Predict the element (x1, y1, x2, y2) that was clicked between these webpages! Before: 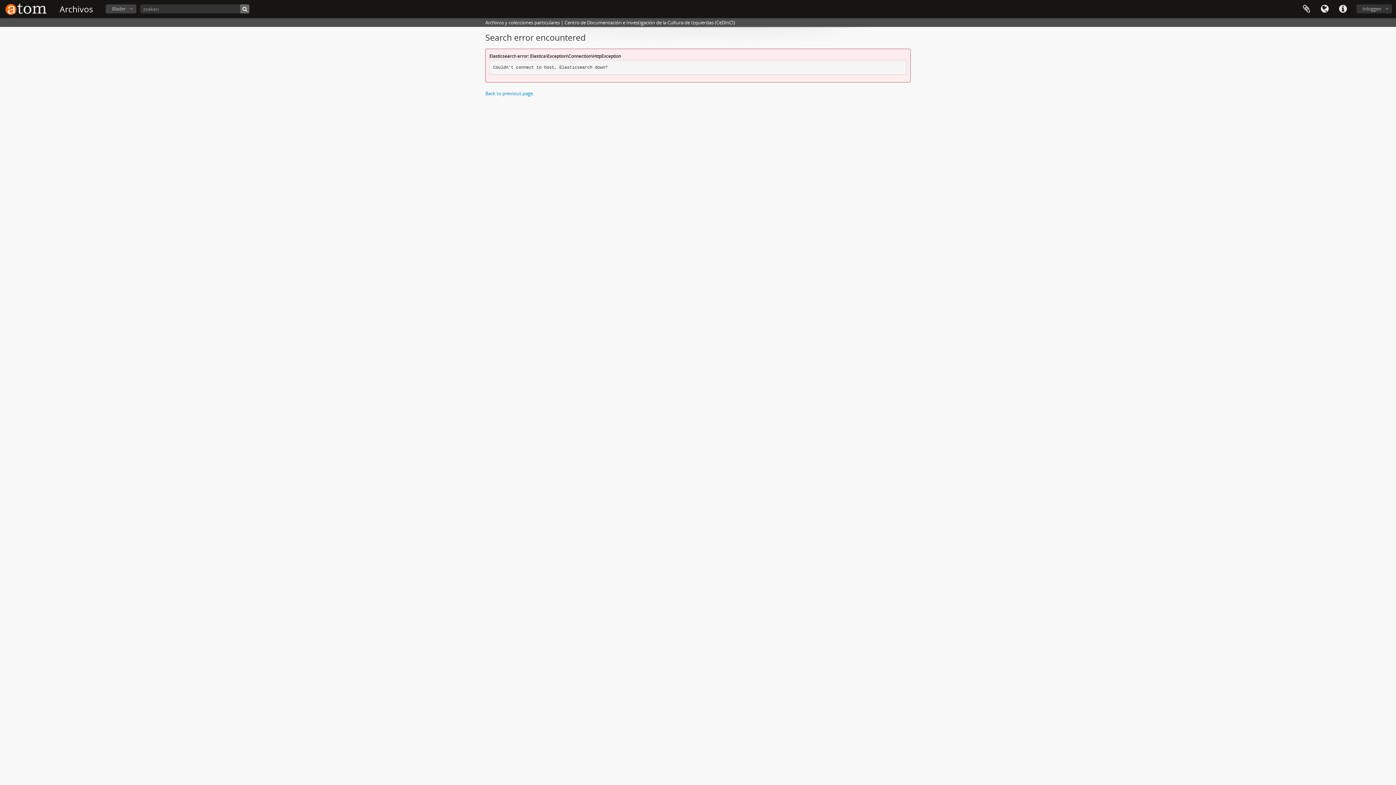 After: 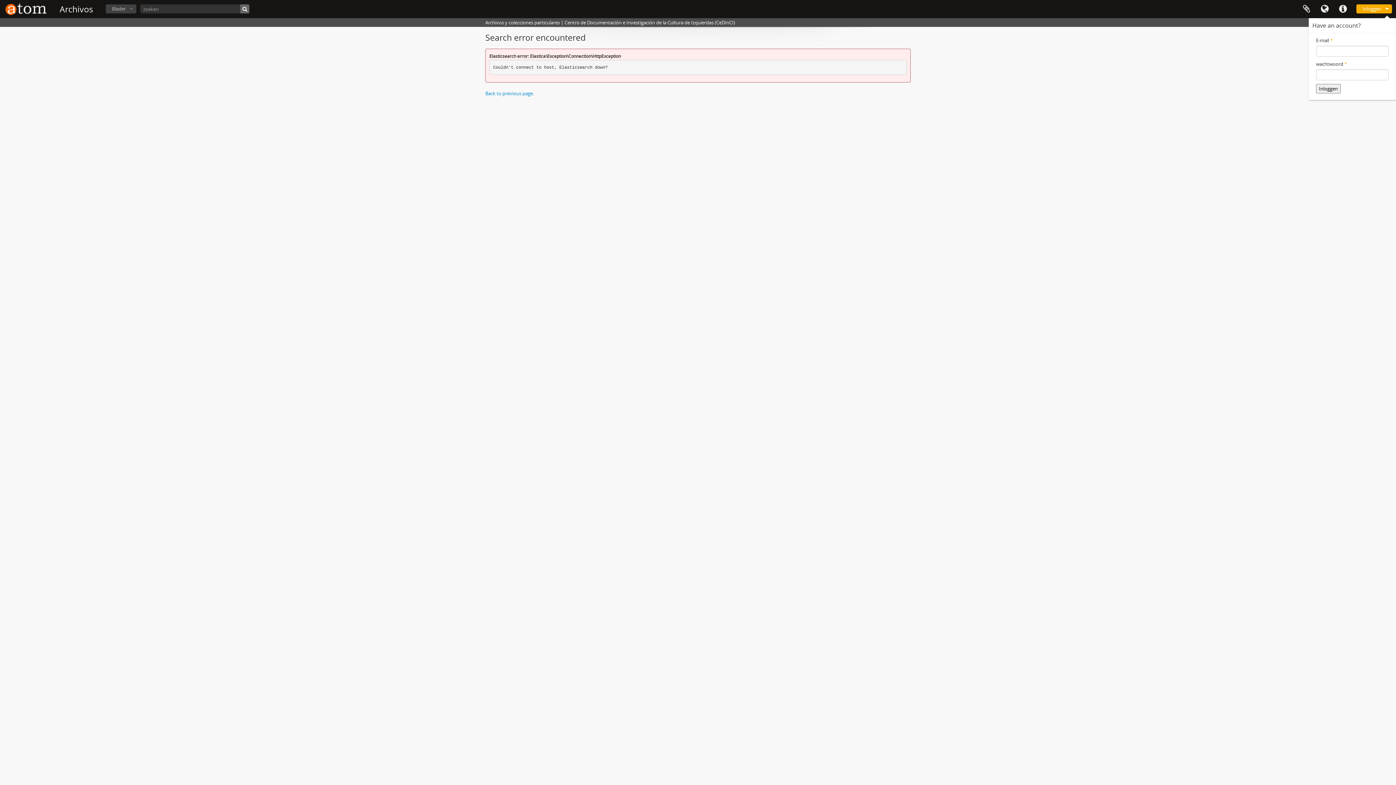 Action: bbox: (1356, 4, 1392, 13) label: Inloggen